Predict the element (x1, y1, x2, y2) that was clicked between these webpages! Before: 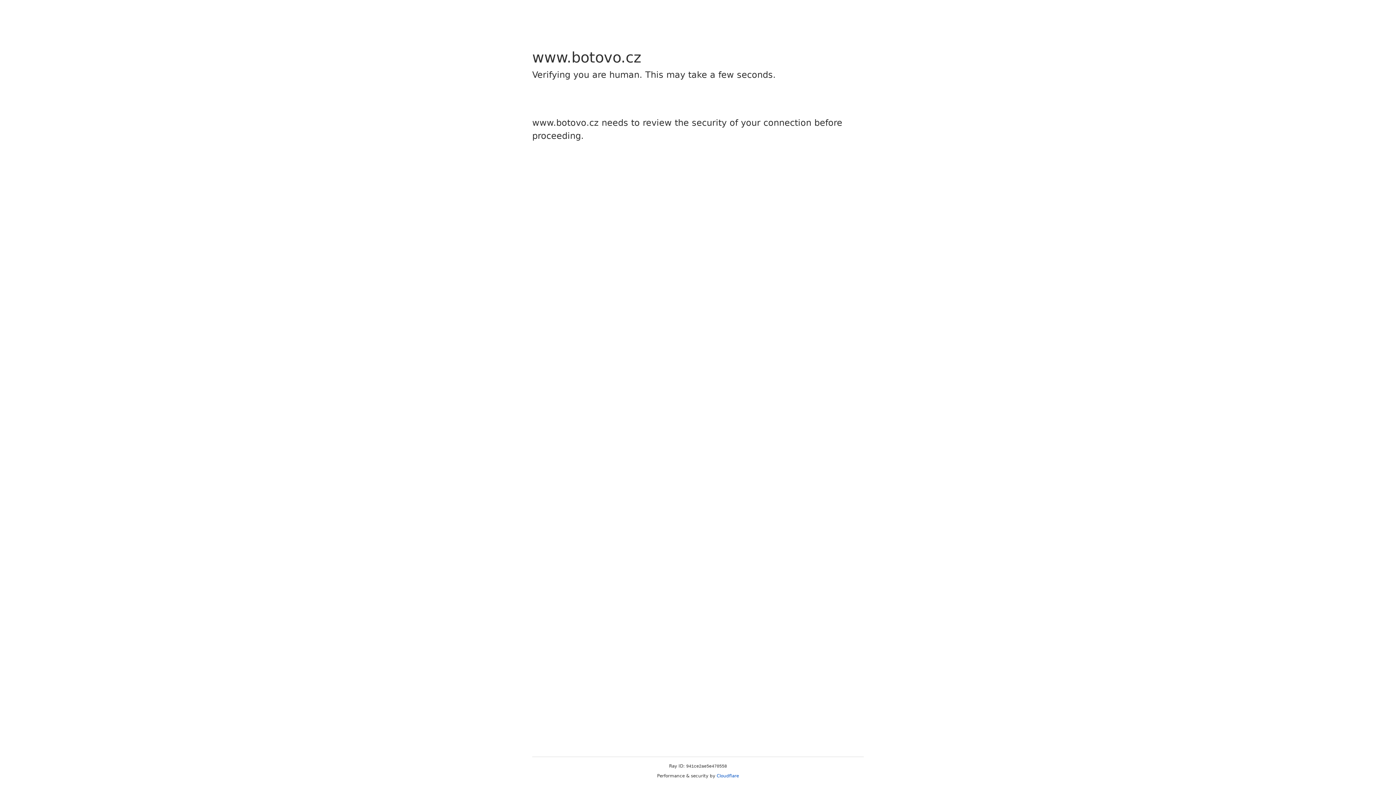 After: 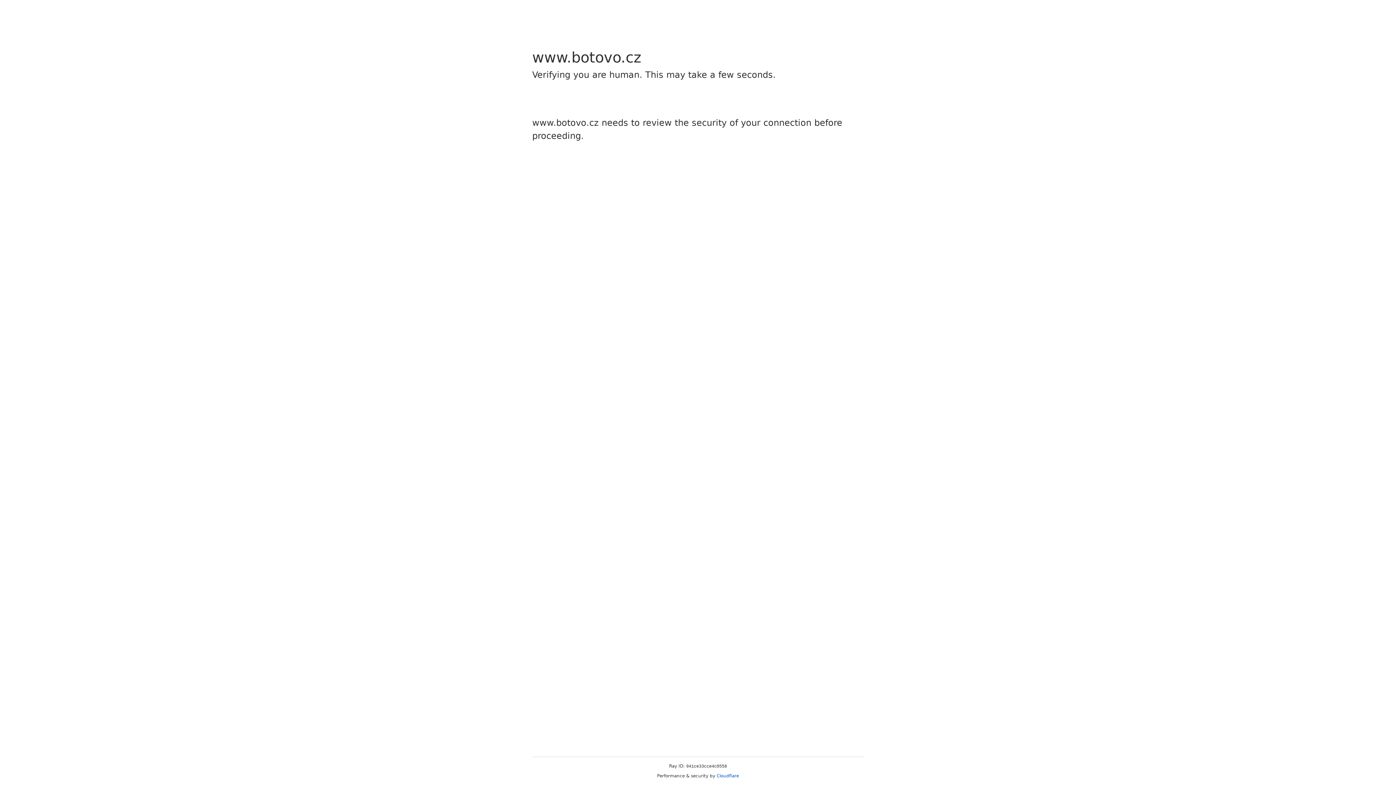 Action: label: Cloudflare bbox: (716, 773, 739, 778)